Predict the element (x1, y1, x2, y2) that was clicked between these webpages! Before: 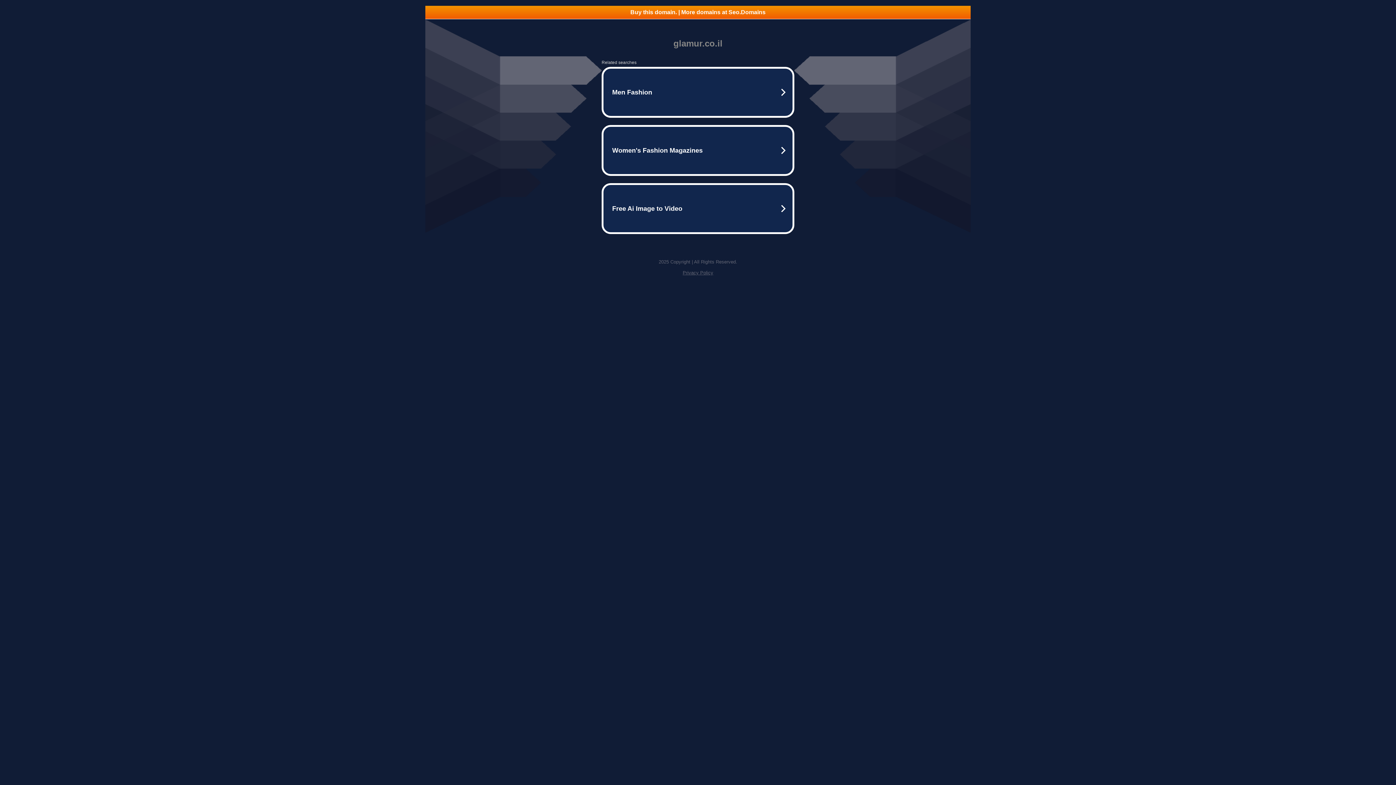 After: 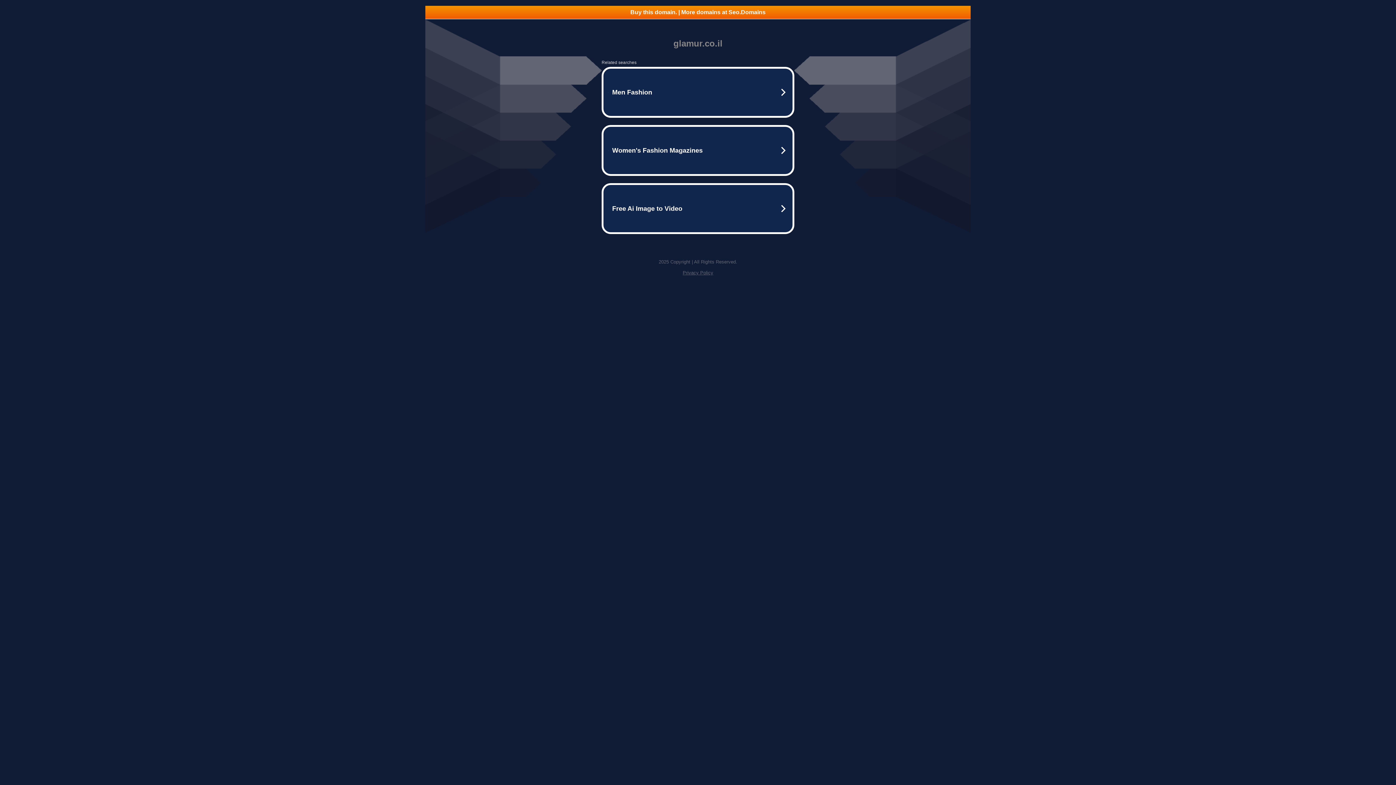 Action: bbox: (682, 270, 713, 275) label: Privacy Policy